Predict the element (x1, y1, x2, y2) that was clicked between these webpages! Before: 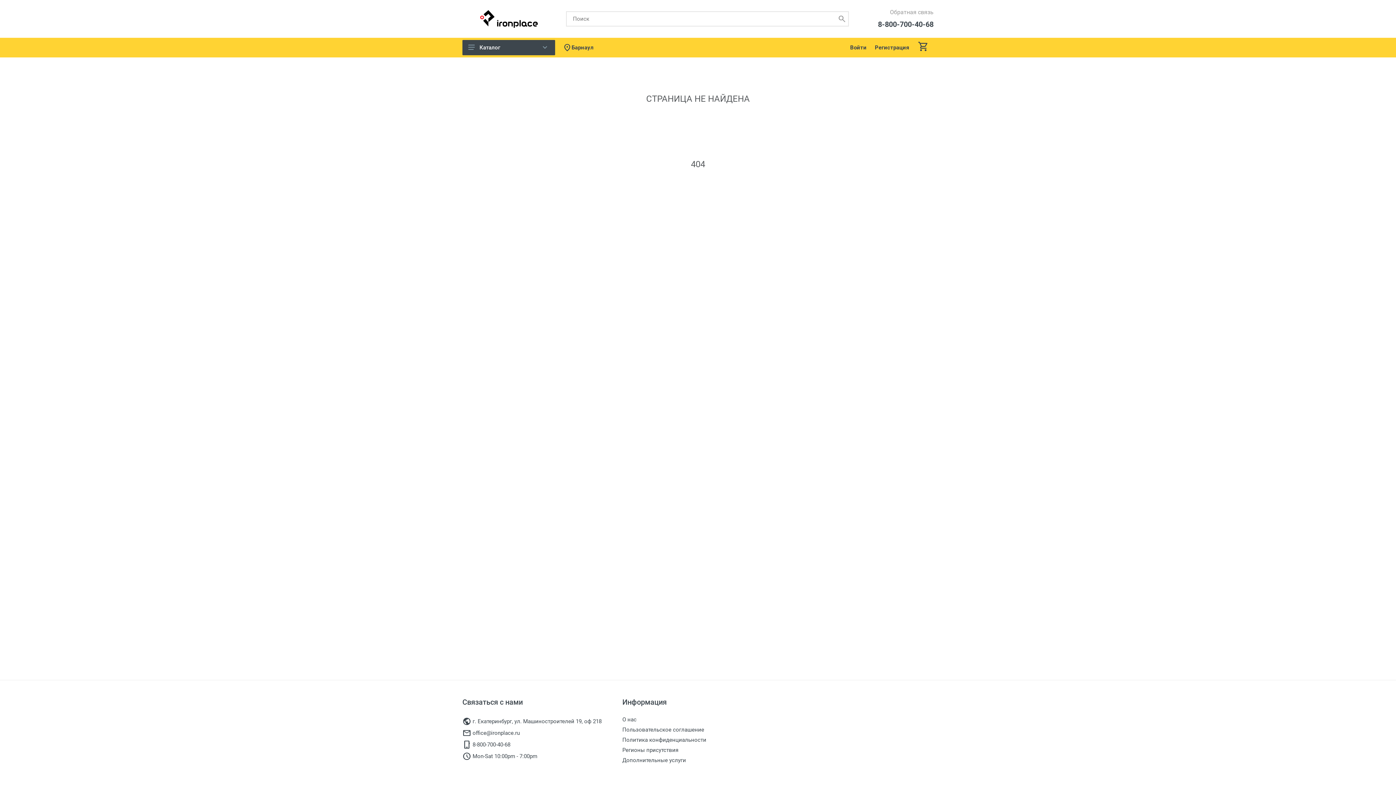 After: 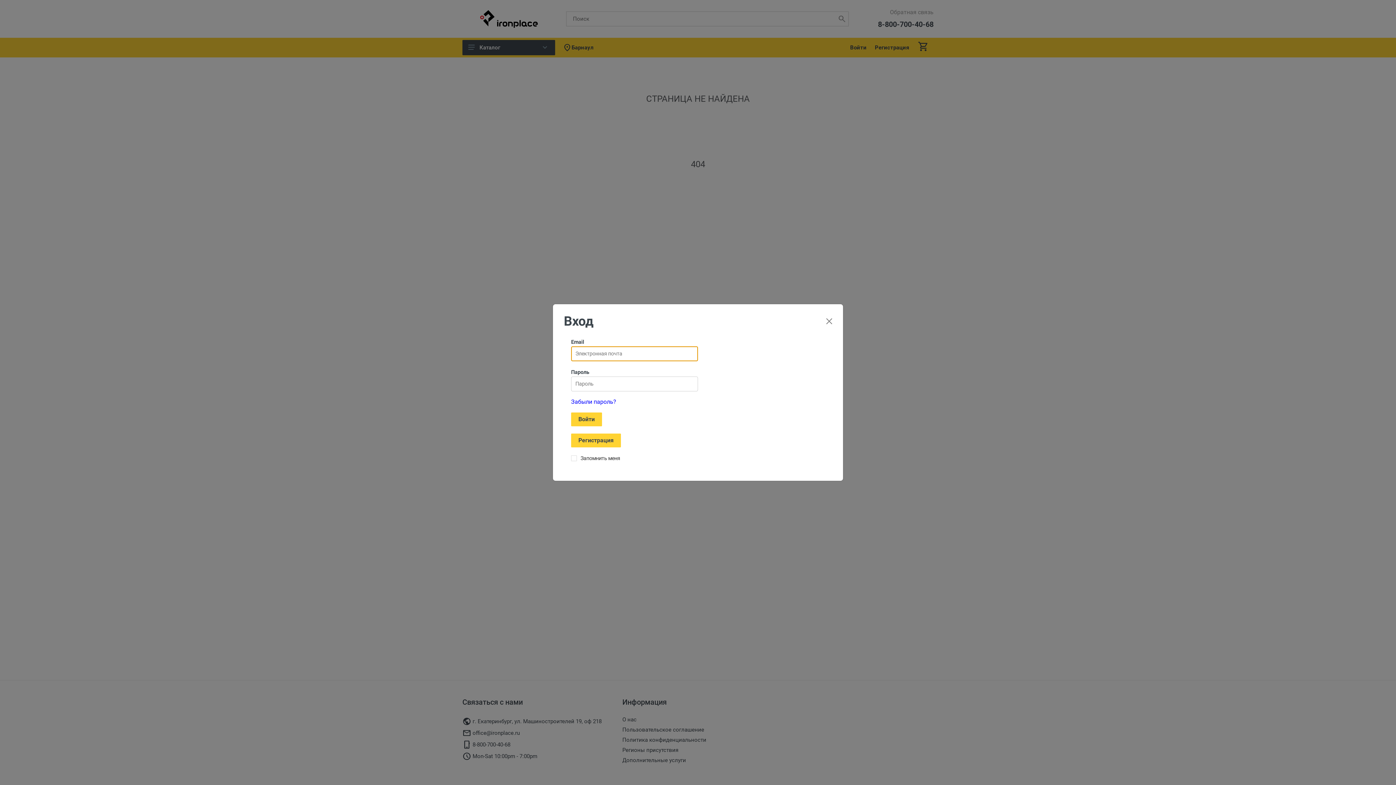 Action: bbox: (846, 40, 870, 54) label: Войти